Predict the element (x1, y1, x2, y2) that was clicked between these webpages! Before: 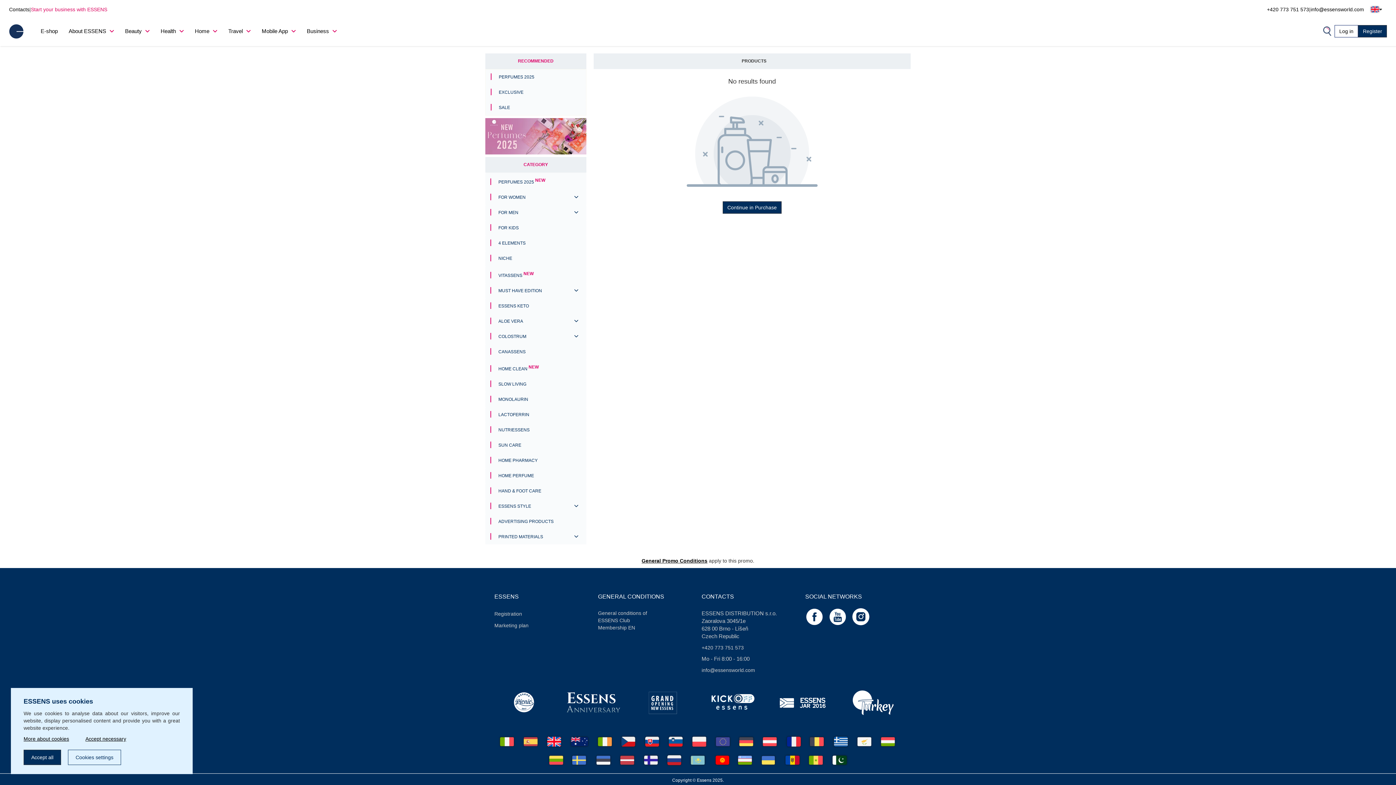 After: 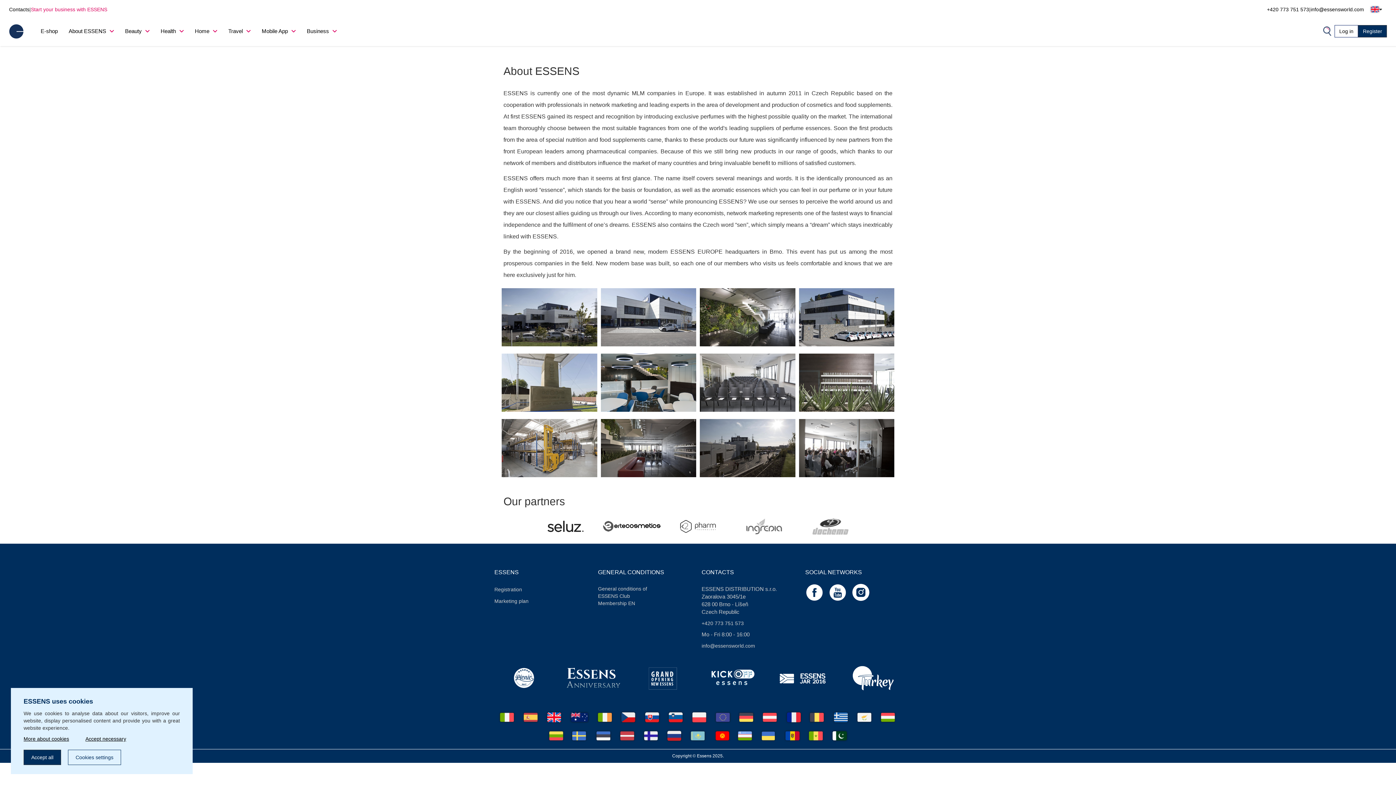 Action: label: Business  bbox: (306, 28, 337, 34)